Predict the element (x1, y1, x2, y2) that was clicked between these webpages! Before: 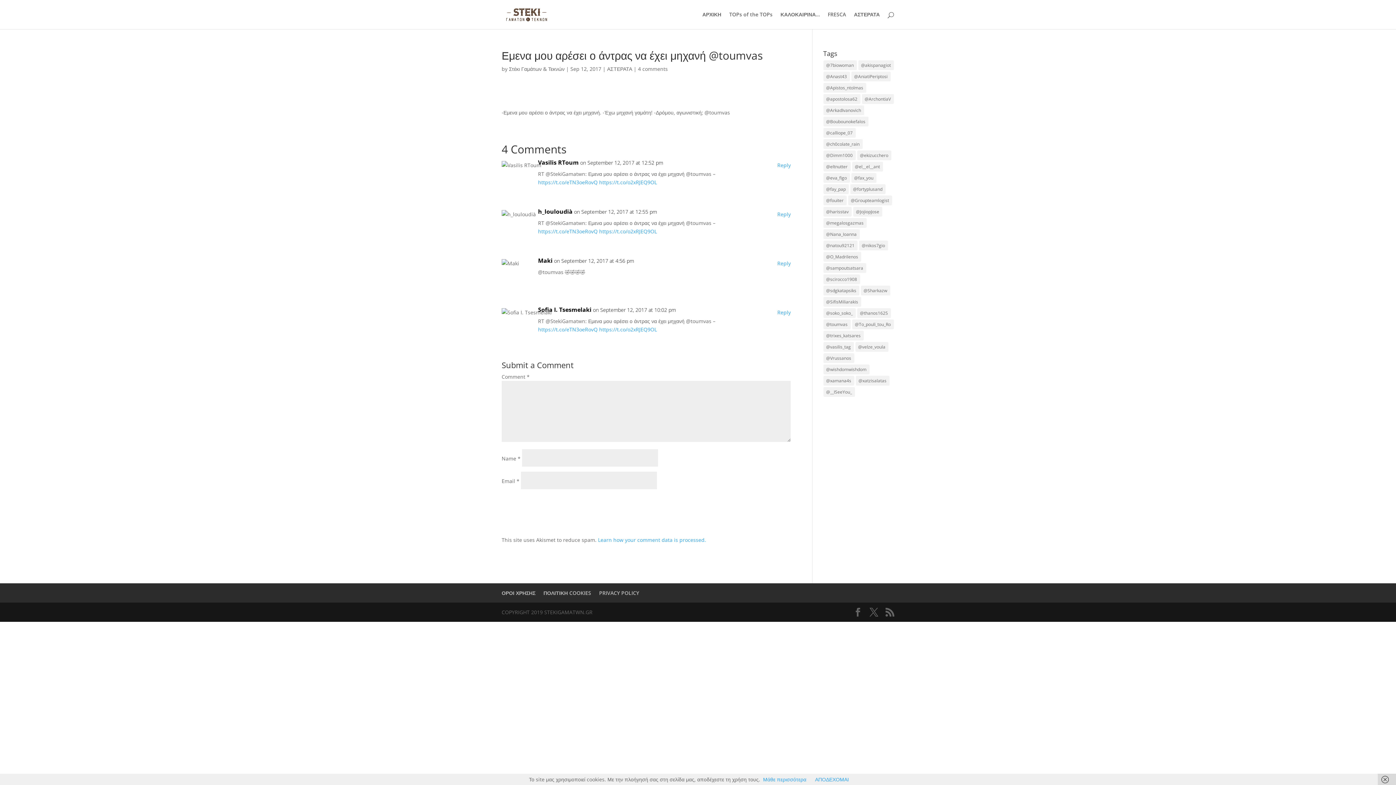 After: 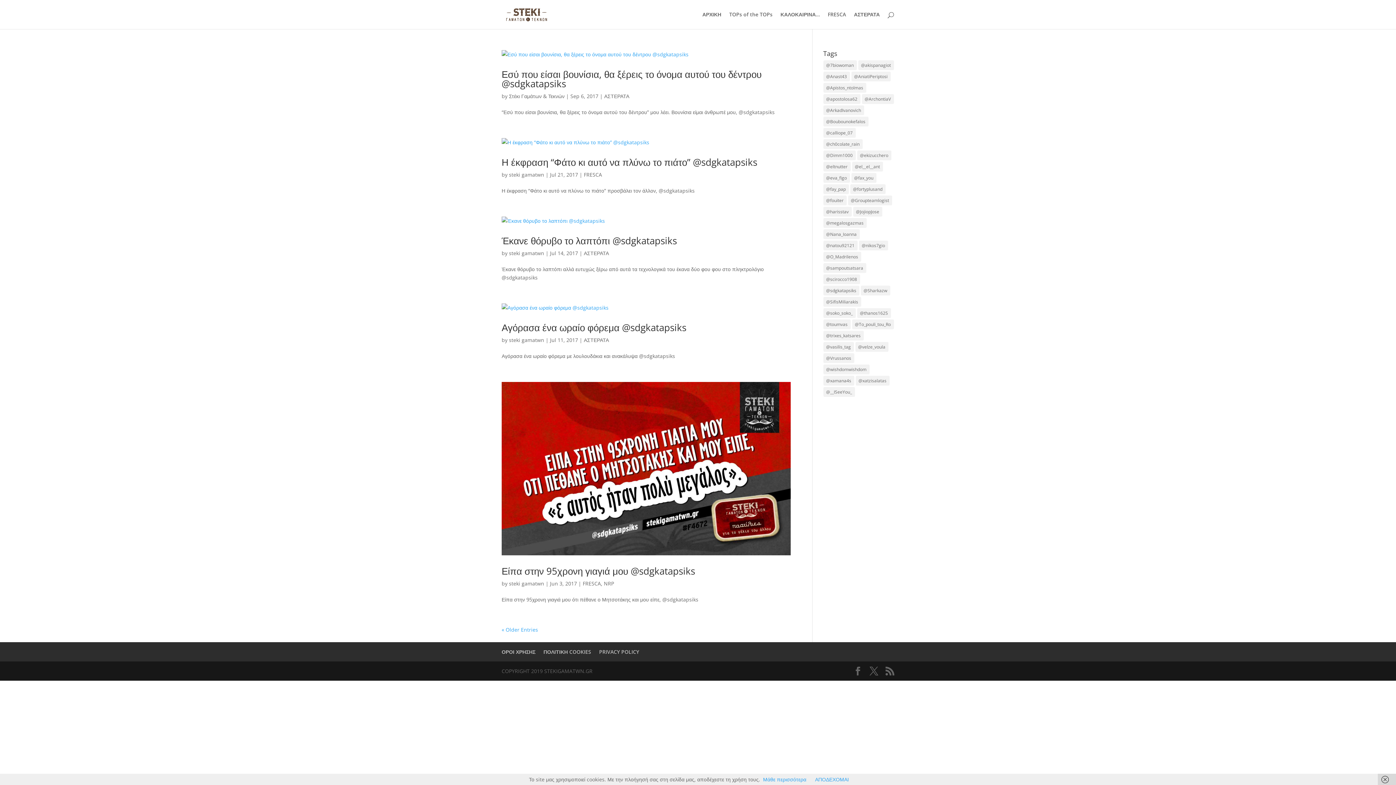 Action: bbox: (823, 285, 859, 295) label: @sdgkatapsiks (33 items)